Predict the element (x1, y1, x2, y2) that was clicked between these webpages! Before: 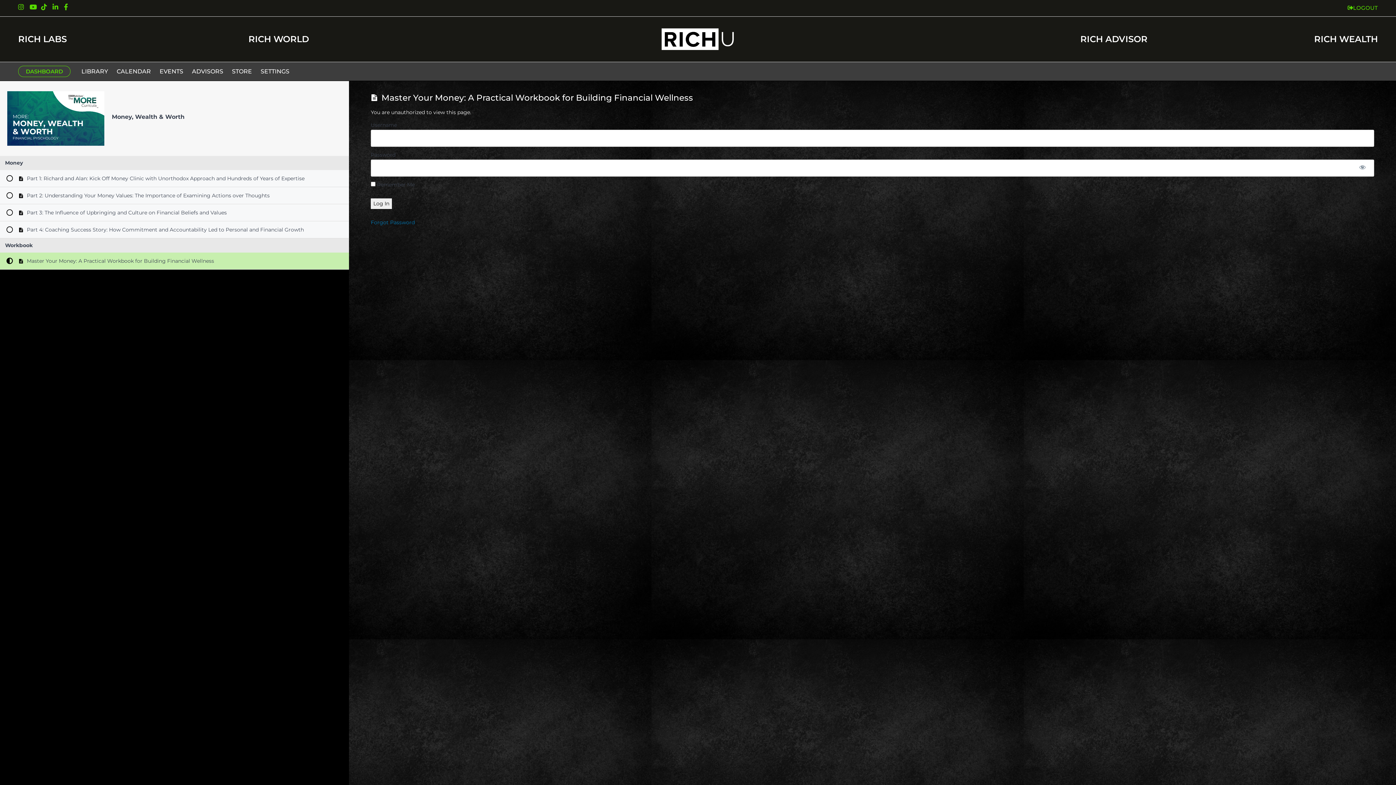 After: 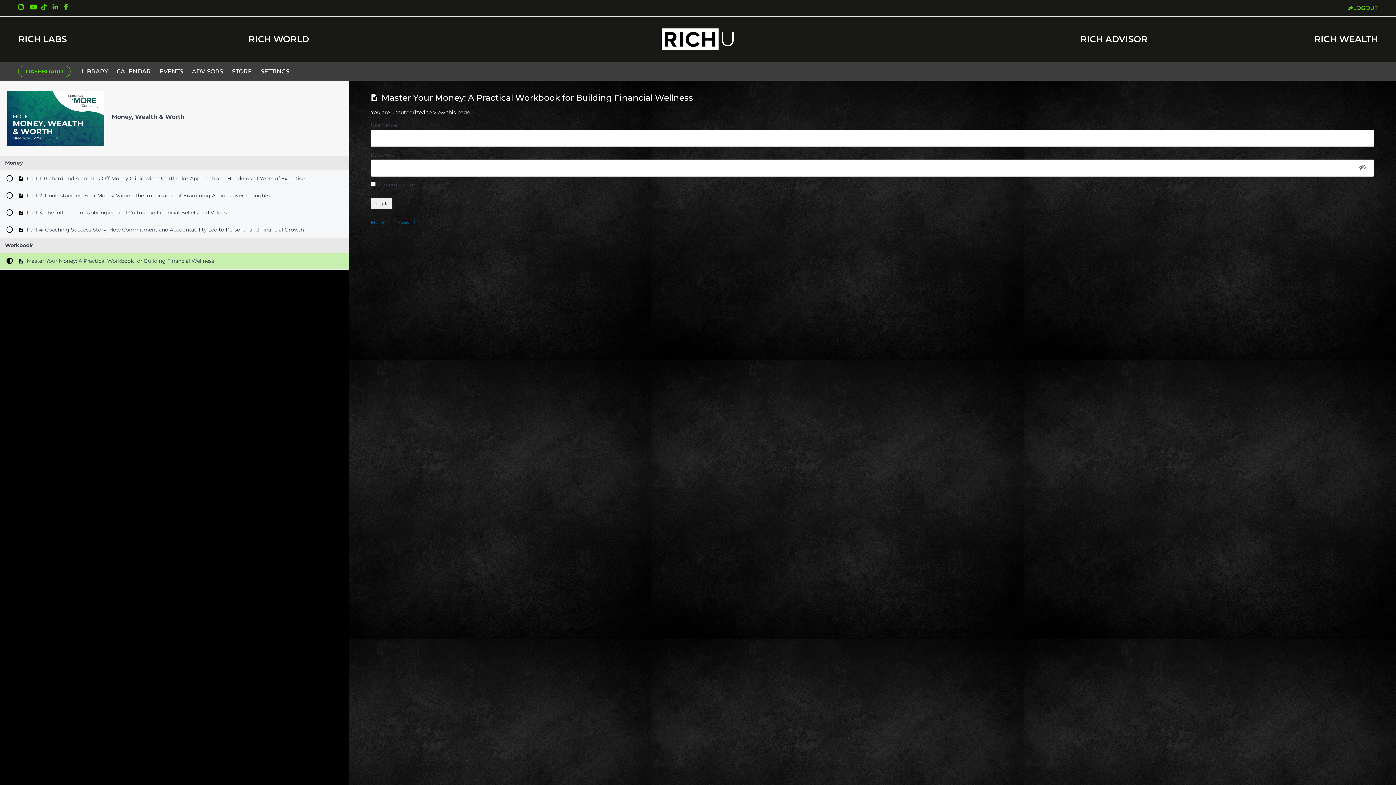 Action: bbox: (1351, 159, 1374, 176) label: Show password